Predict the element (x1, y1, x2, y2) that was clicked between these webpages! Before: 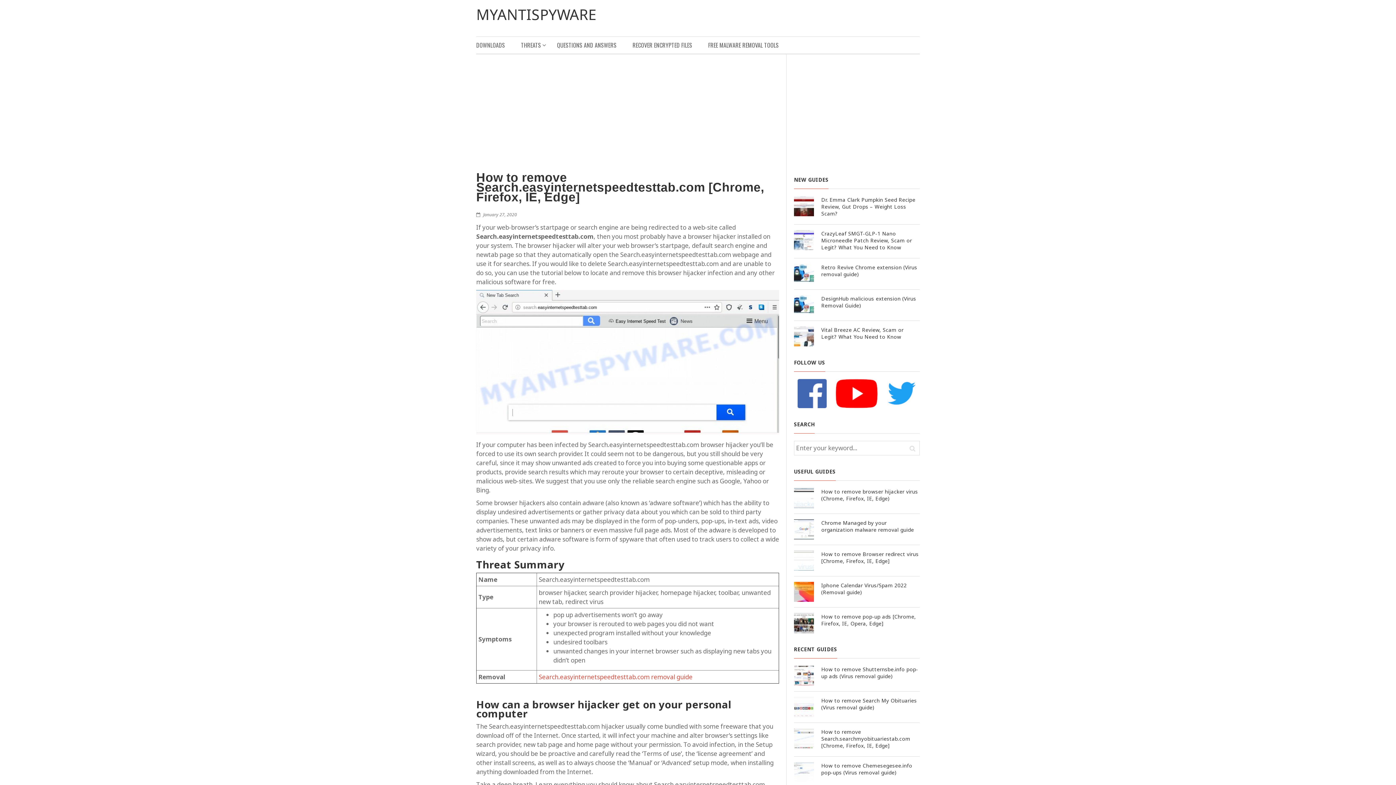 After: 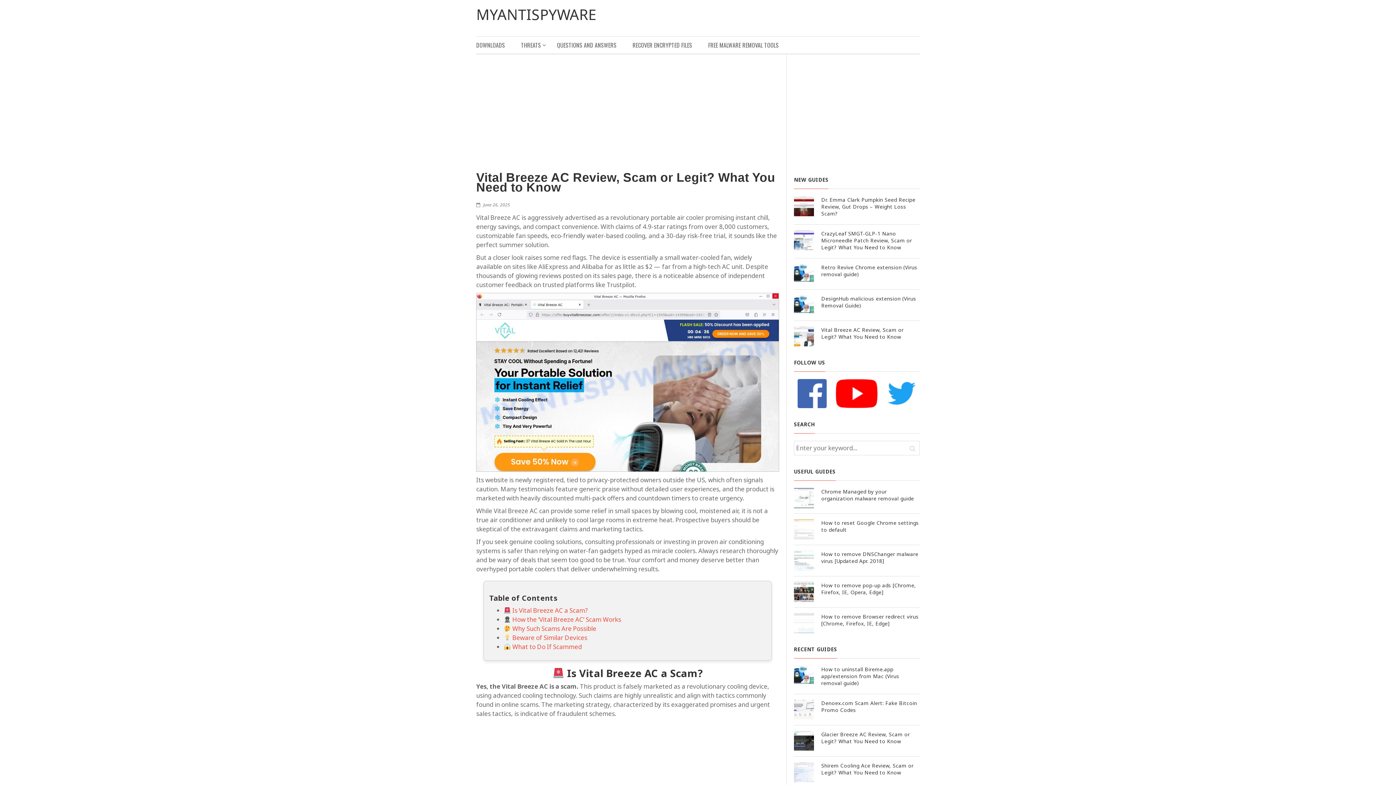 Action: bbox: (821, 326, 903, 340) label: Vital Breeze AC Review, Scam or Legit? What You Need to Know